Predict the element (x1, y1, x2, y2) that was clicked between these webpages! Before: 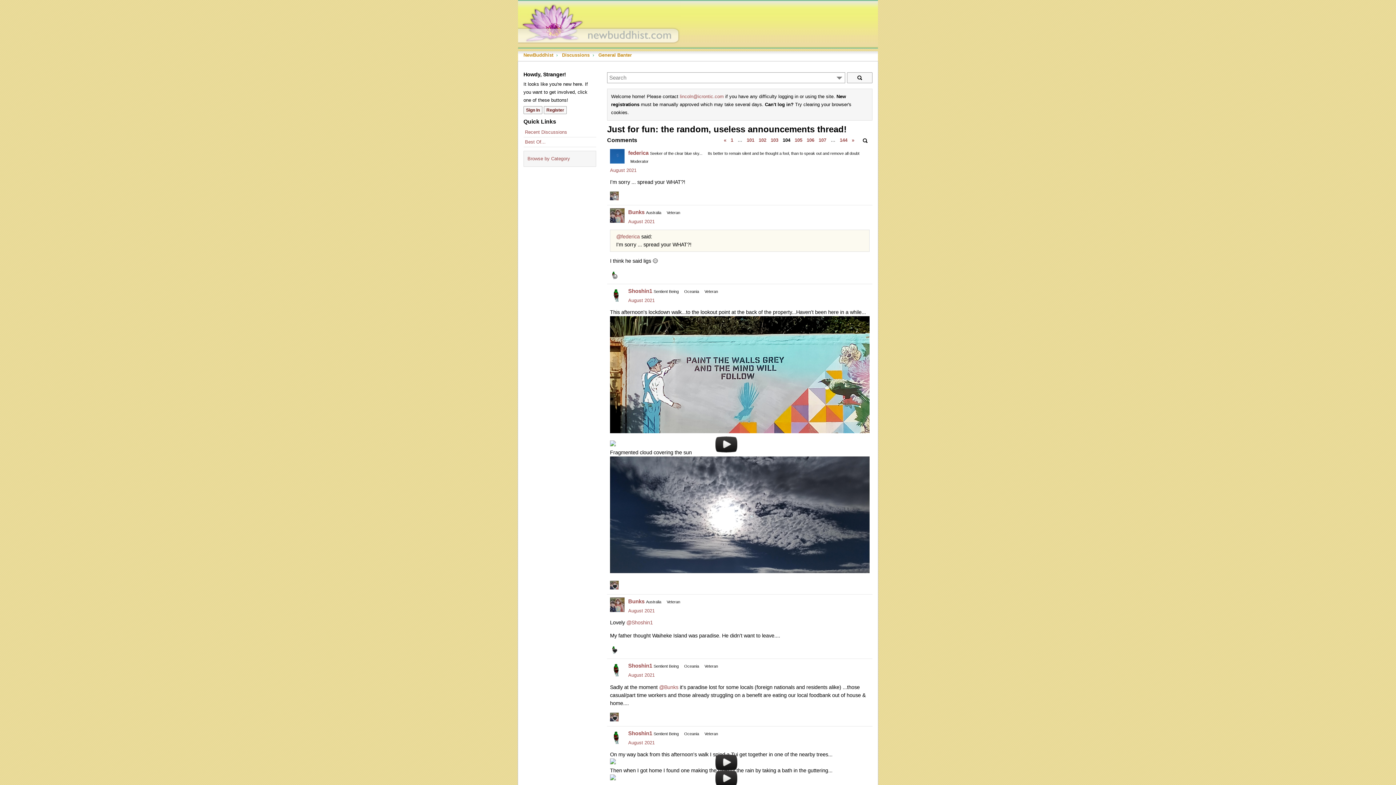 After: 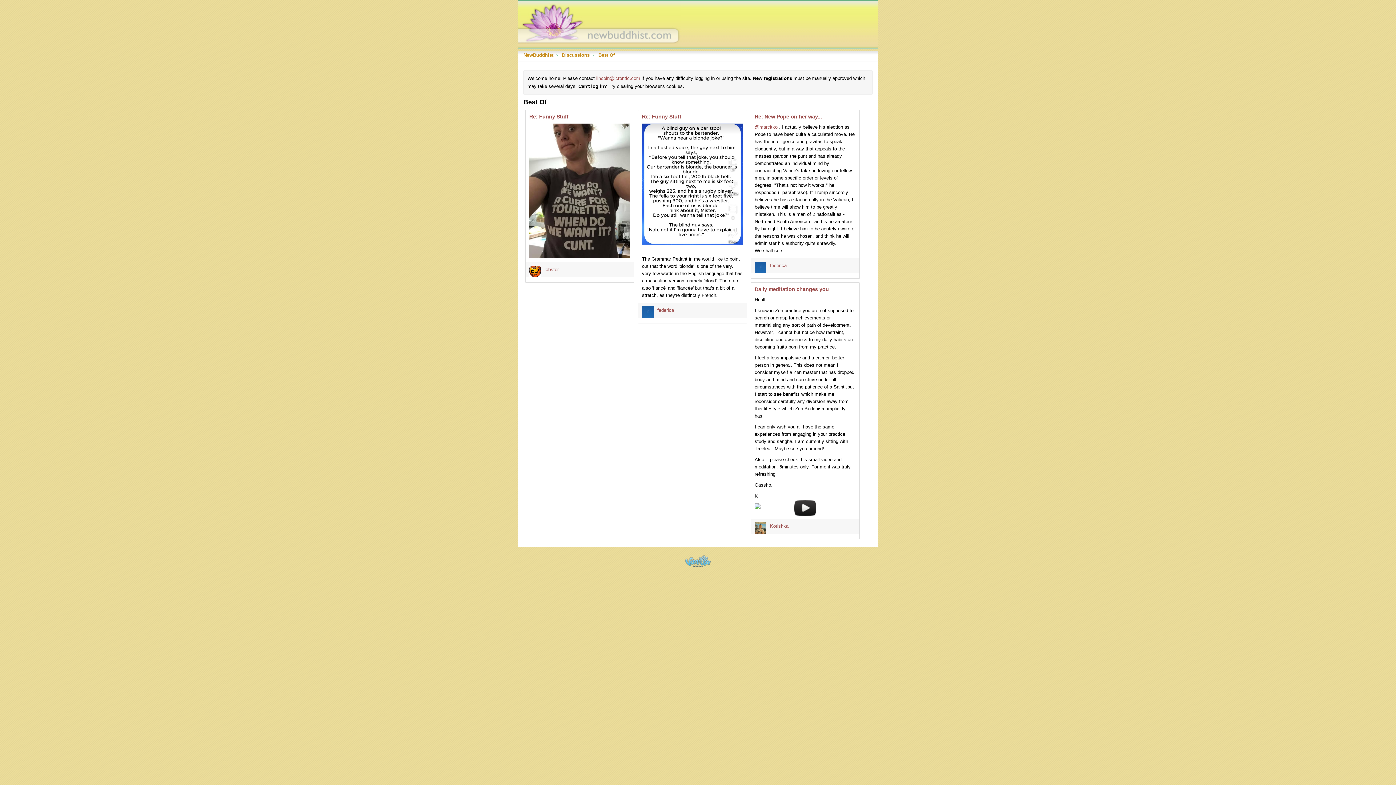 Action: bbox: (525, 139, 545, 144) label: Best Of...